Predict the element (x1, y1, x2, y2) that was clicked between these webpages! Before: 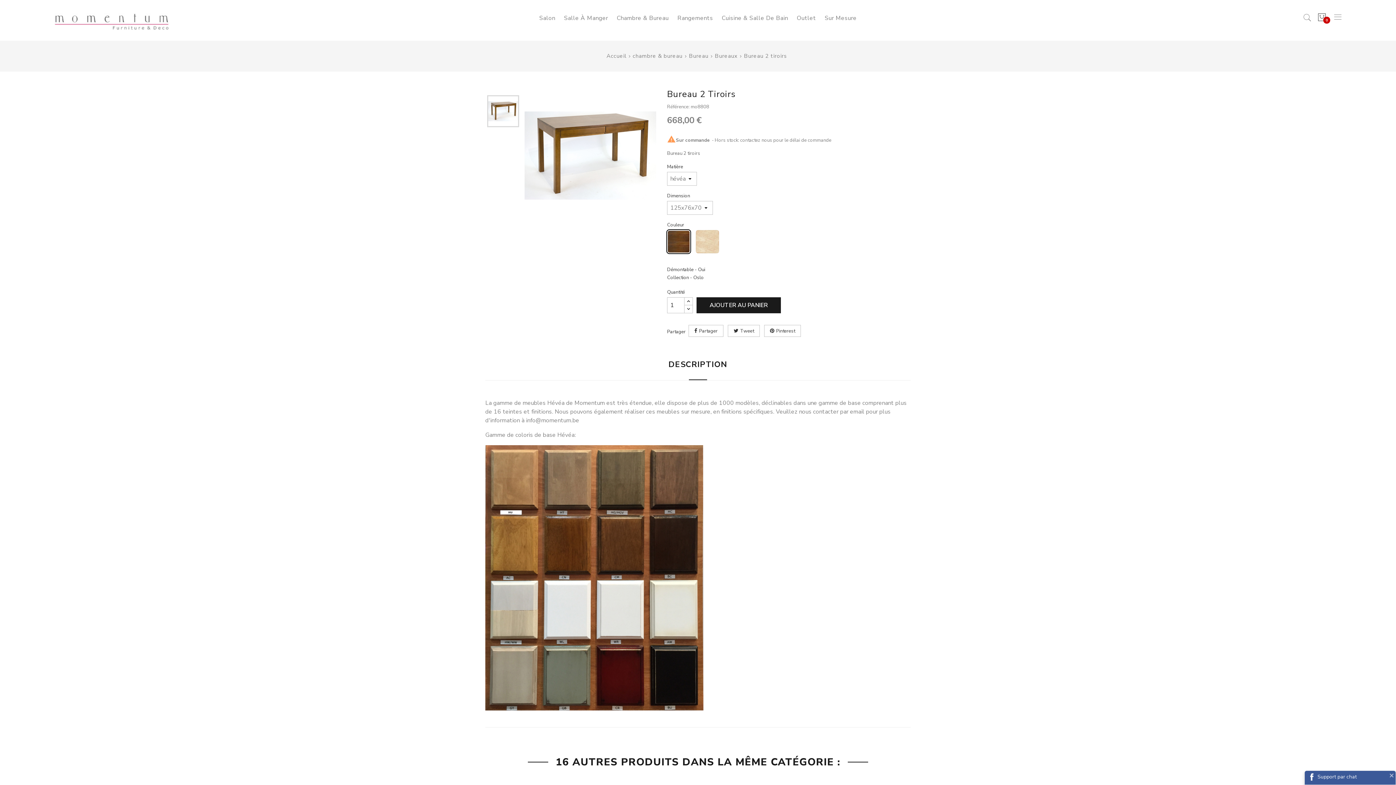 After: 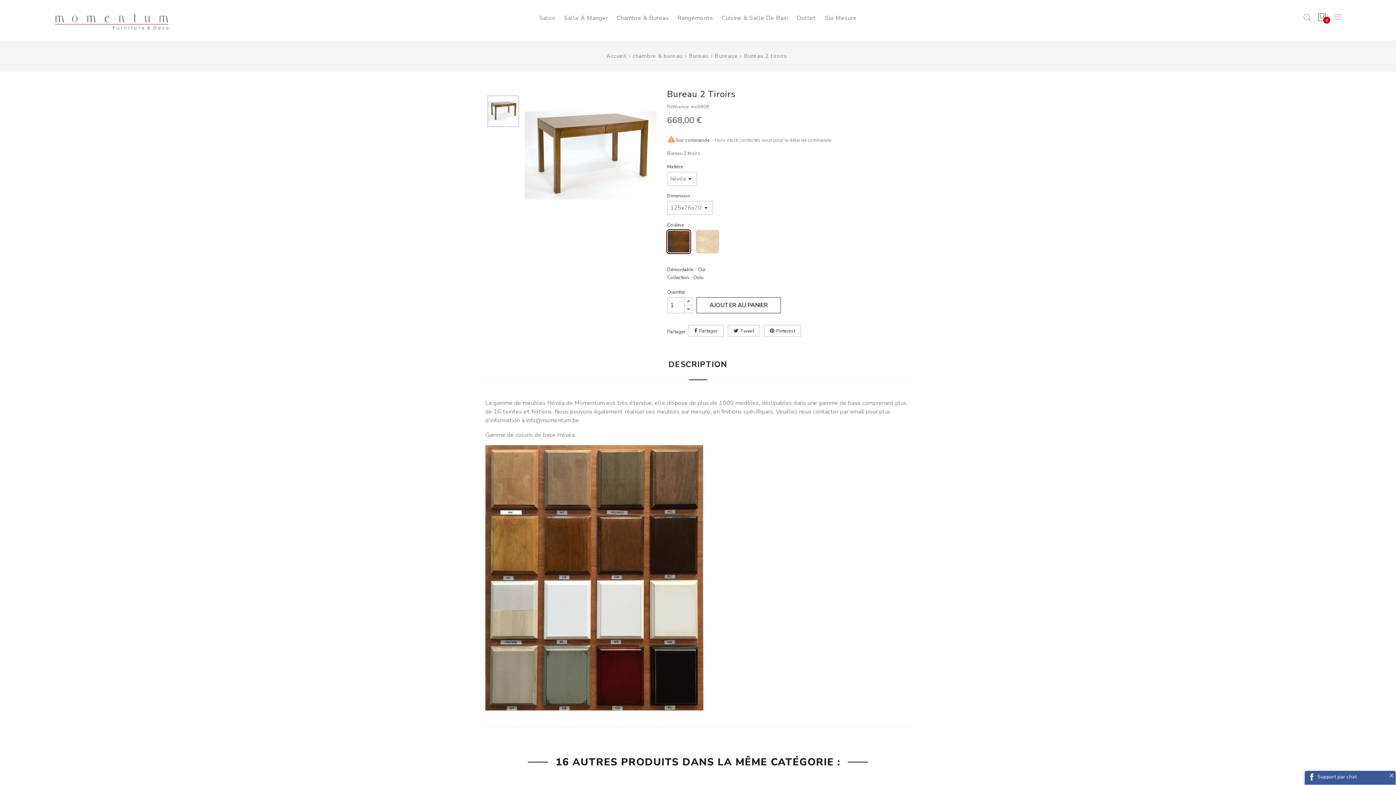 Action: label: AJOUTER AU PANIER bbox: (696, 297, 781, 313)